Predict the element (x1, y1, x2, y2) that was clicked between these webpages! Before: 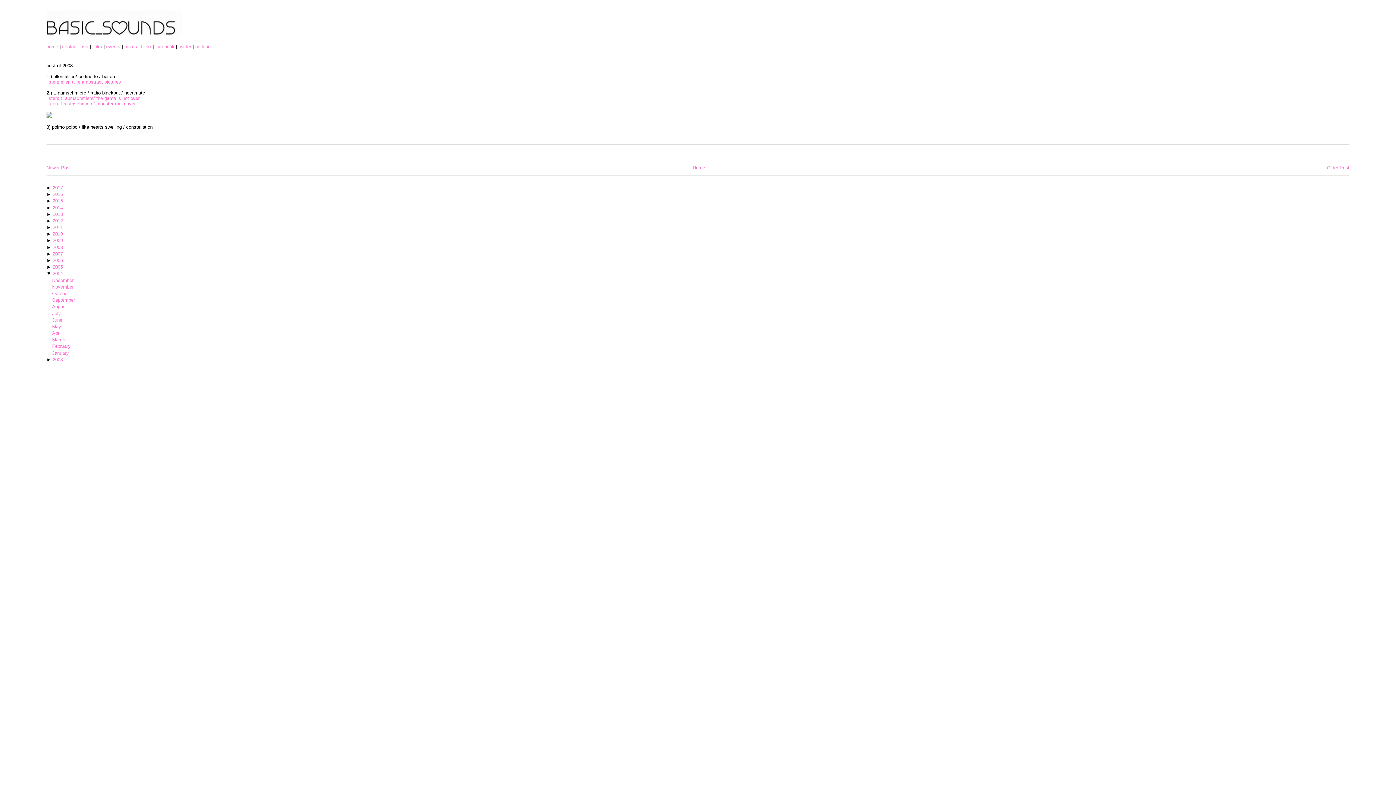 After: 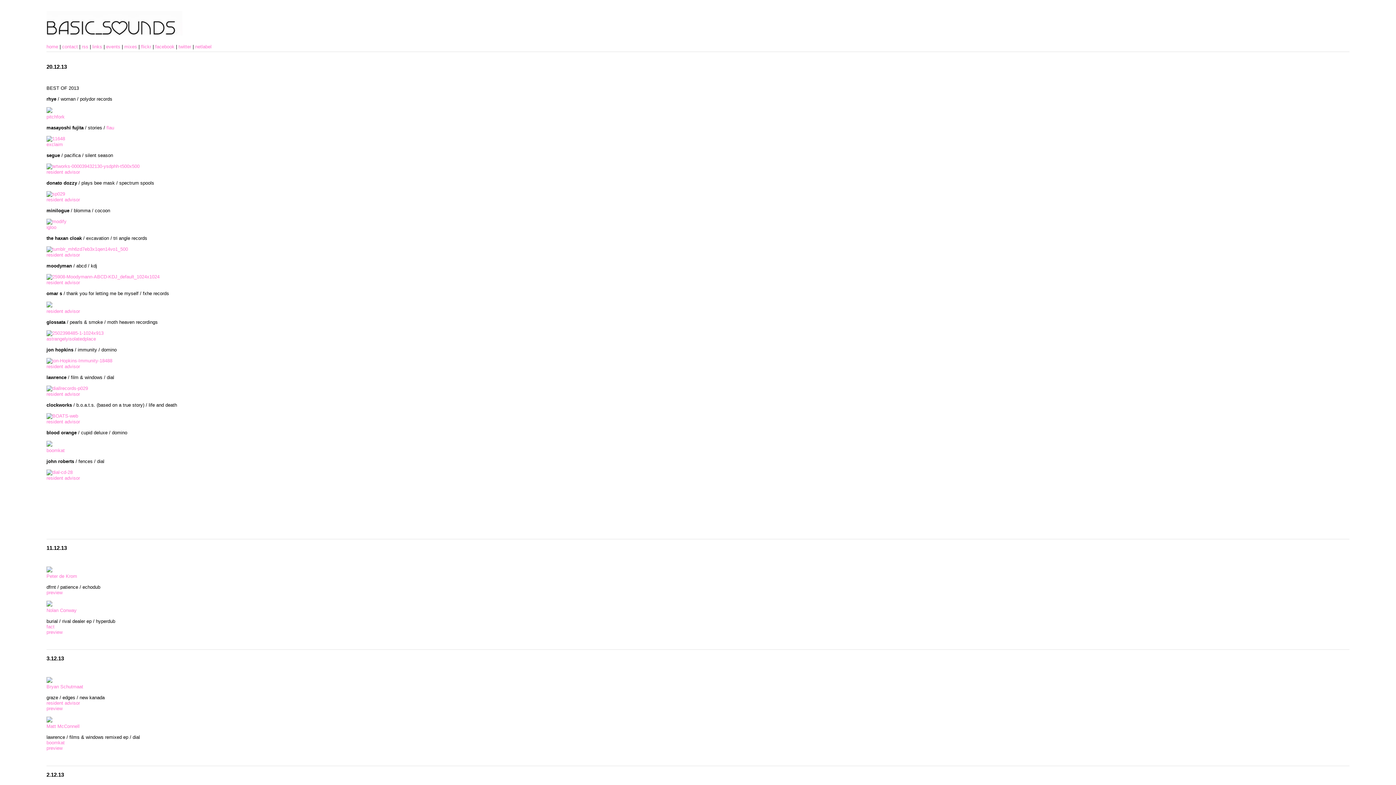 Action: bbox: (52, 211, 62, 216) label: 2013